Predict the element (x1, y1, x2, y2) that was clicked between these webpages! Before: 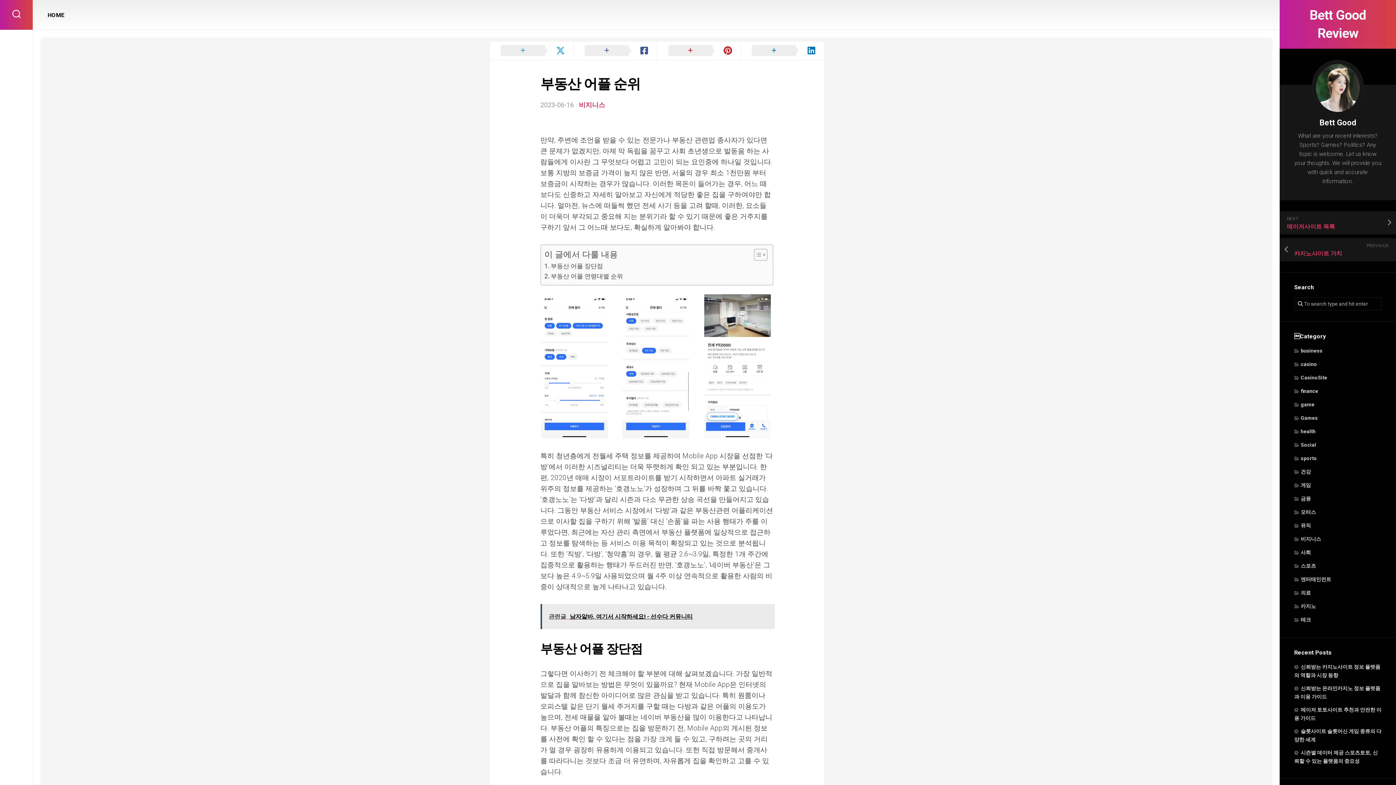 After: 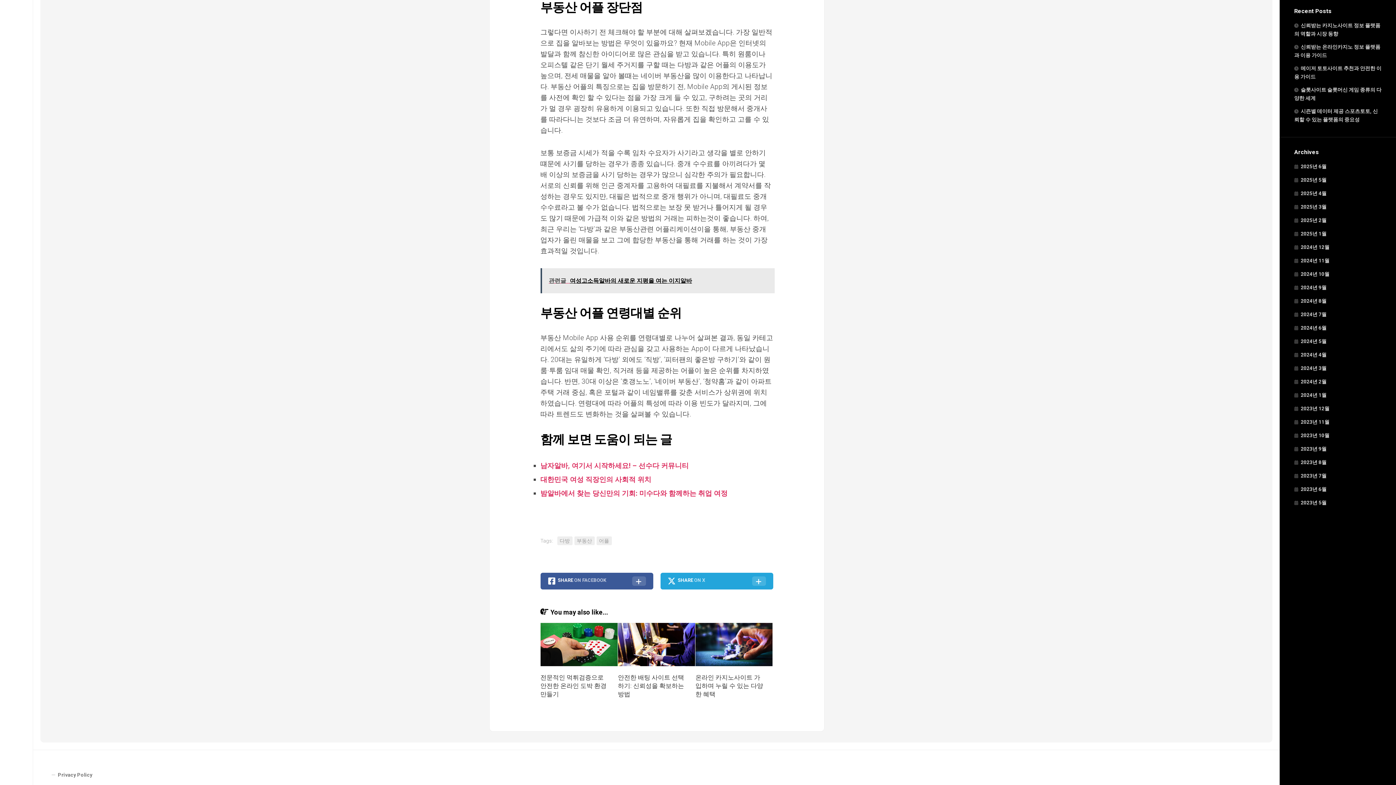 Action: bbox: (544, 261, 603, 271) label: 부동산 어플 장단점